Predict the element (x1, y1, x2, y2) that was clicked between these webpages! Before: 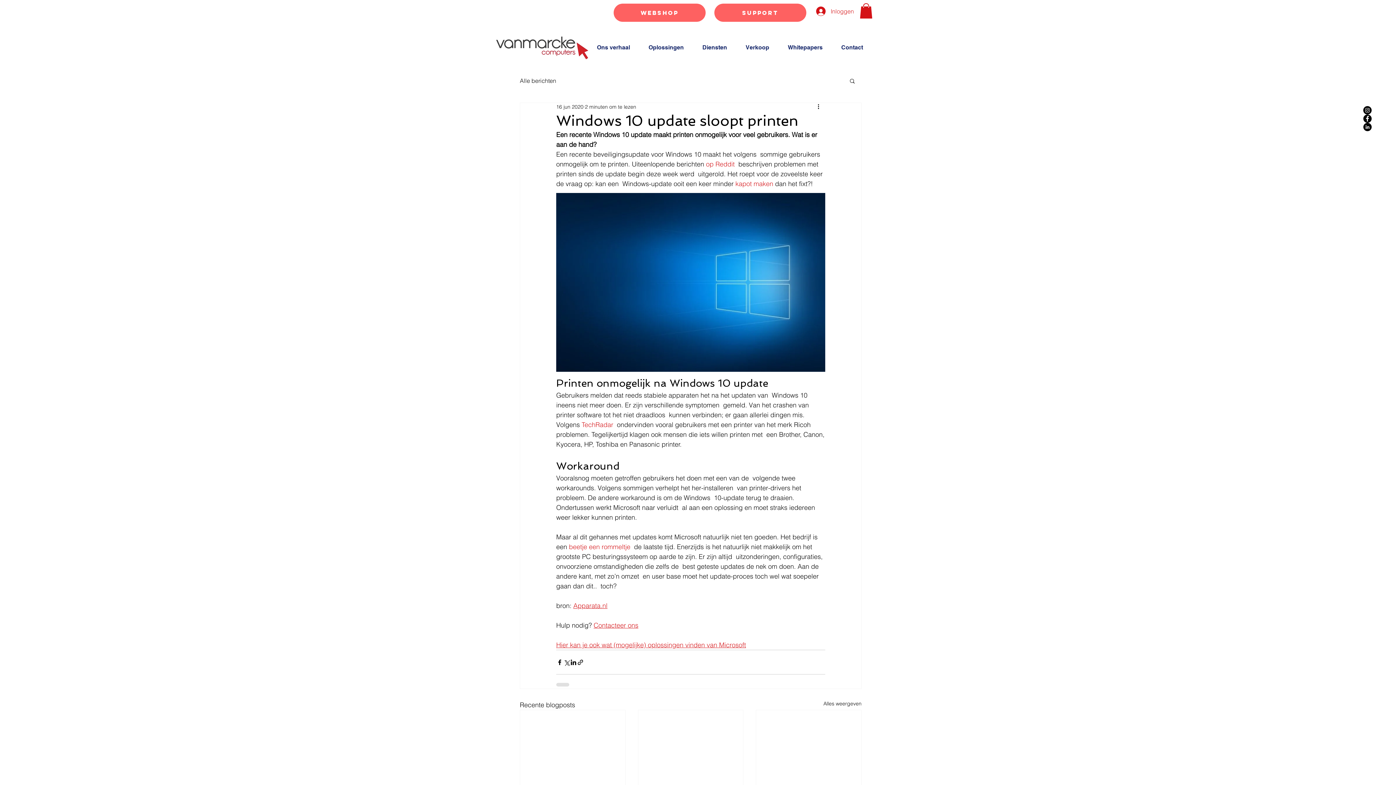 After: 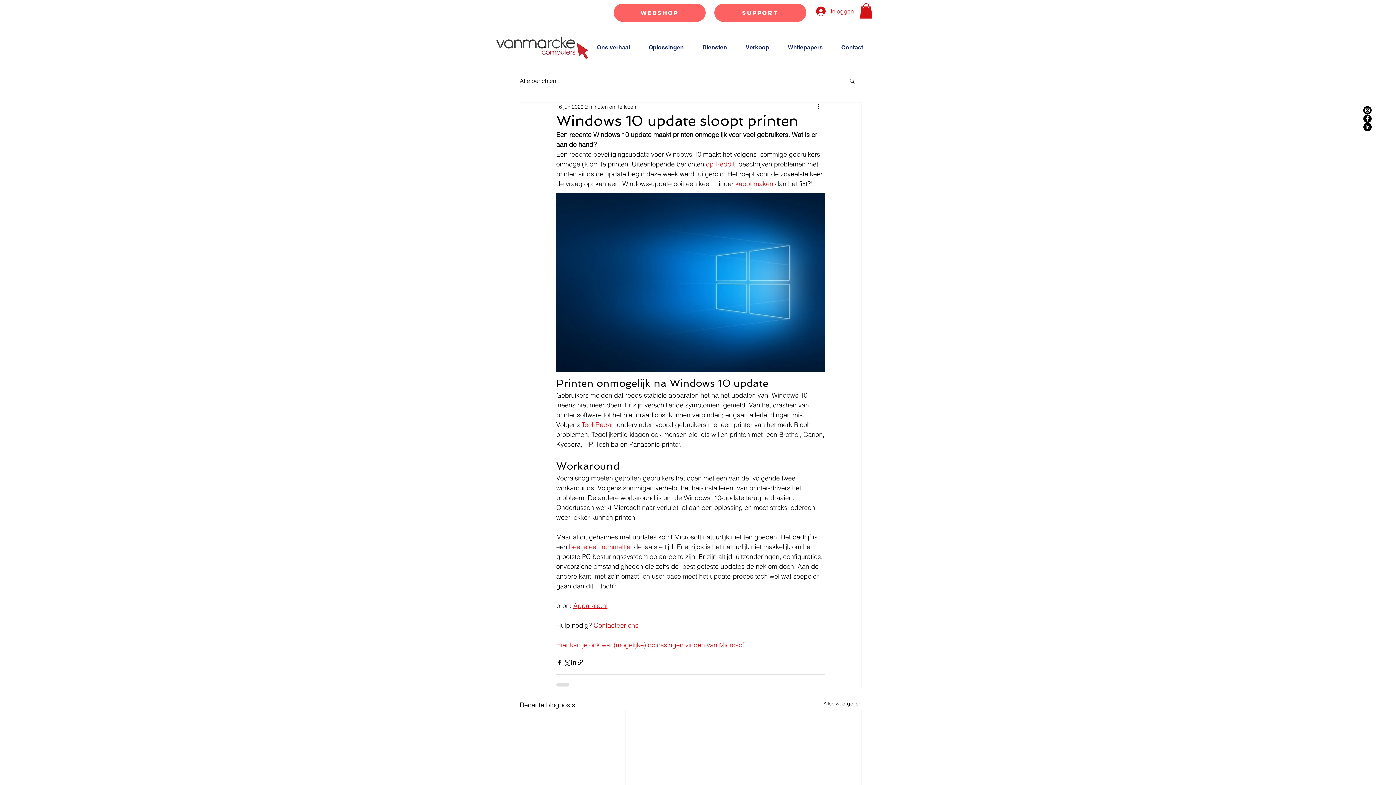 Action: label: Contacteer ons bbox: (593, 621, 638, 629)